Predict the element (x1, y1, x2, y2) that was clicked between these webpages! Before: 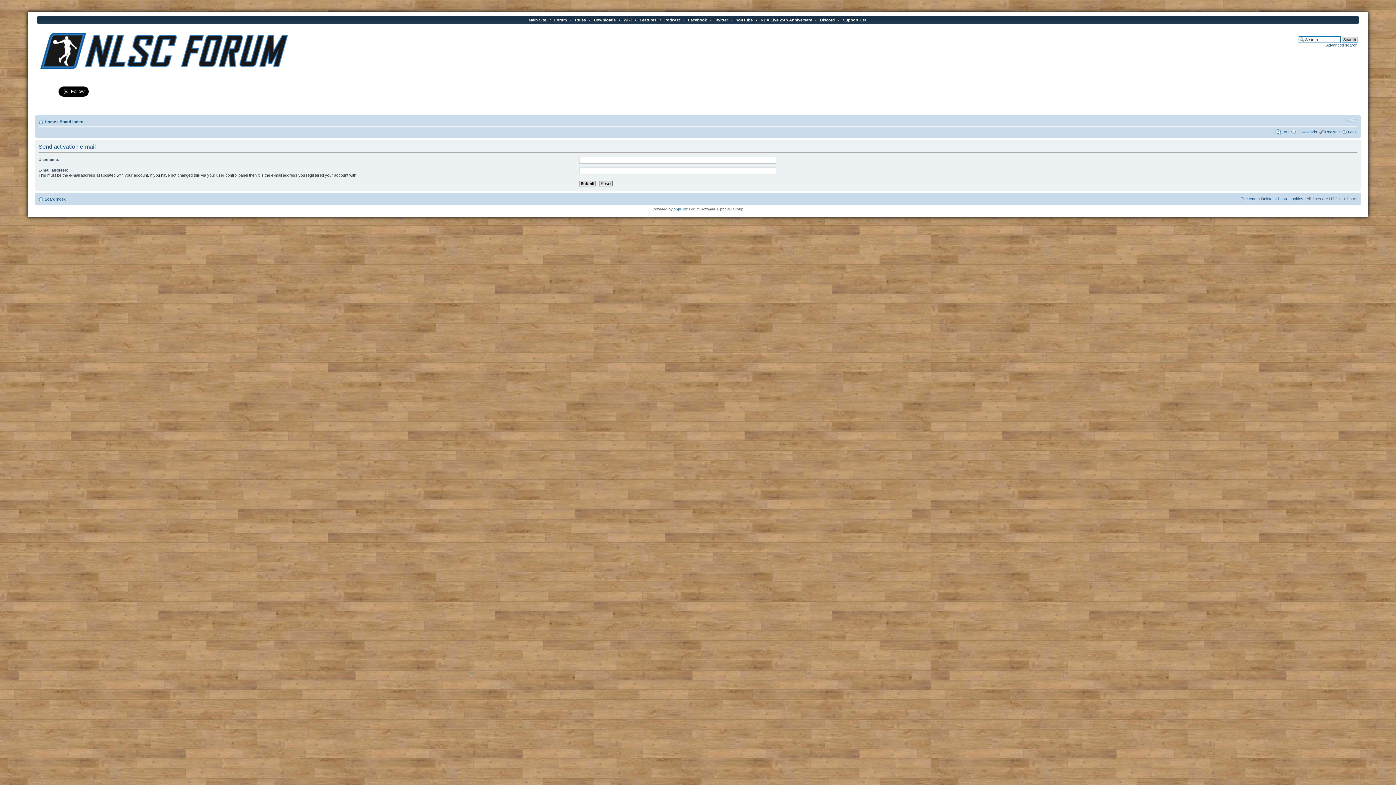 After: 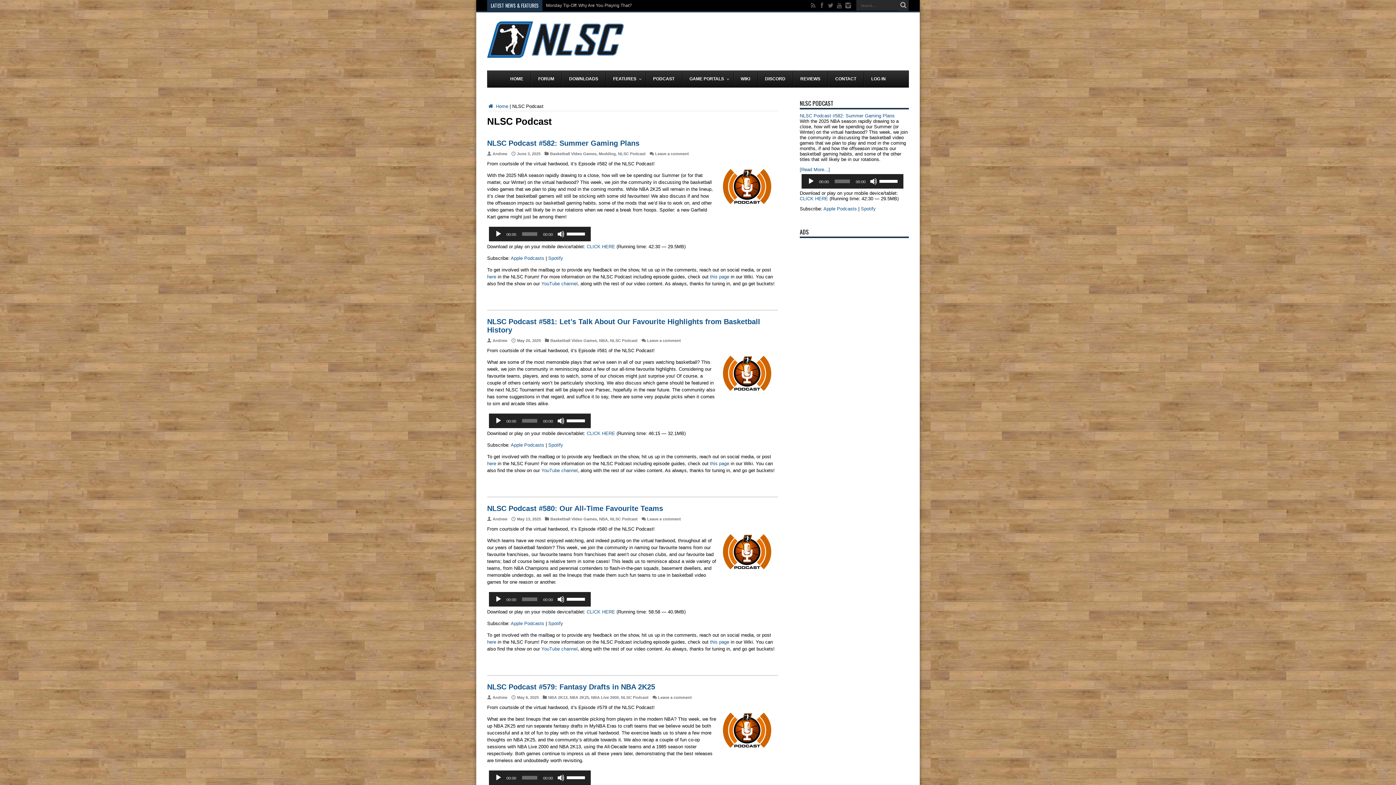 Action: label: Podcast bbox: (664, 17, 680, 22)